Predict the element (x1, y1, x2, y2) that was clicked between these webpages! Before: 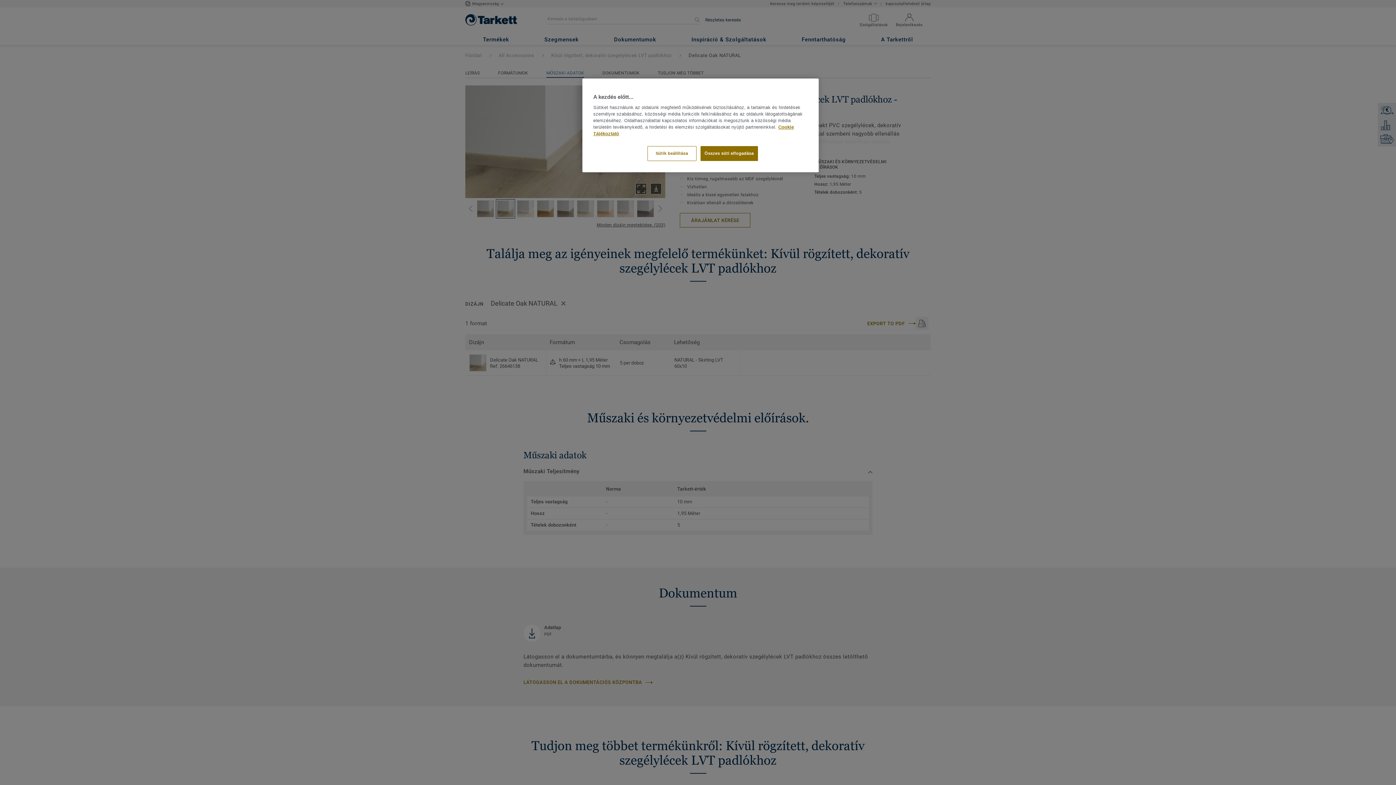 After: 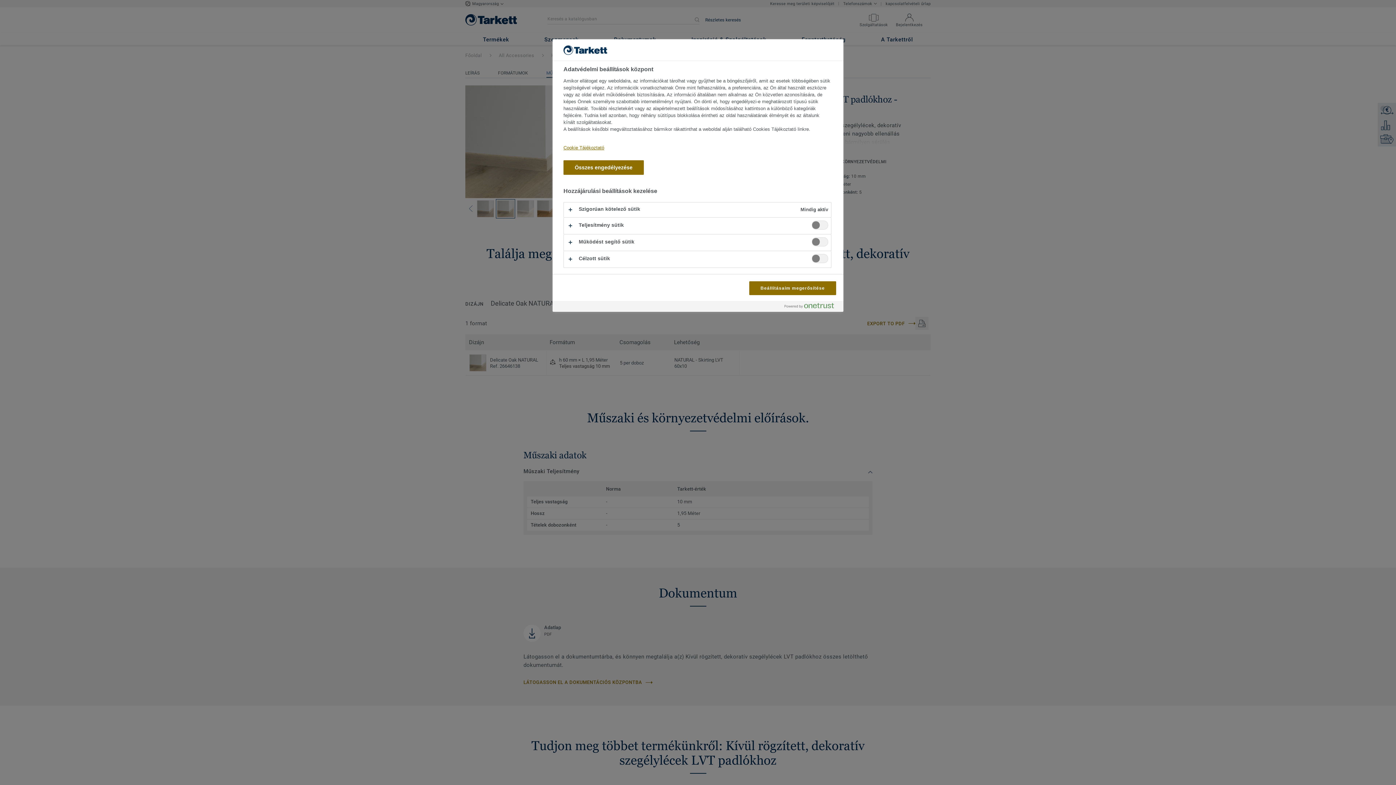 Action: label: Sütik beállítása bbox: (647, 146, 696, 161)